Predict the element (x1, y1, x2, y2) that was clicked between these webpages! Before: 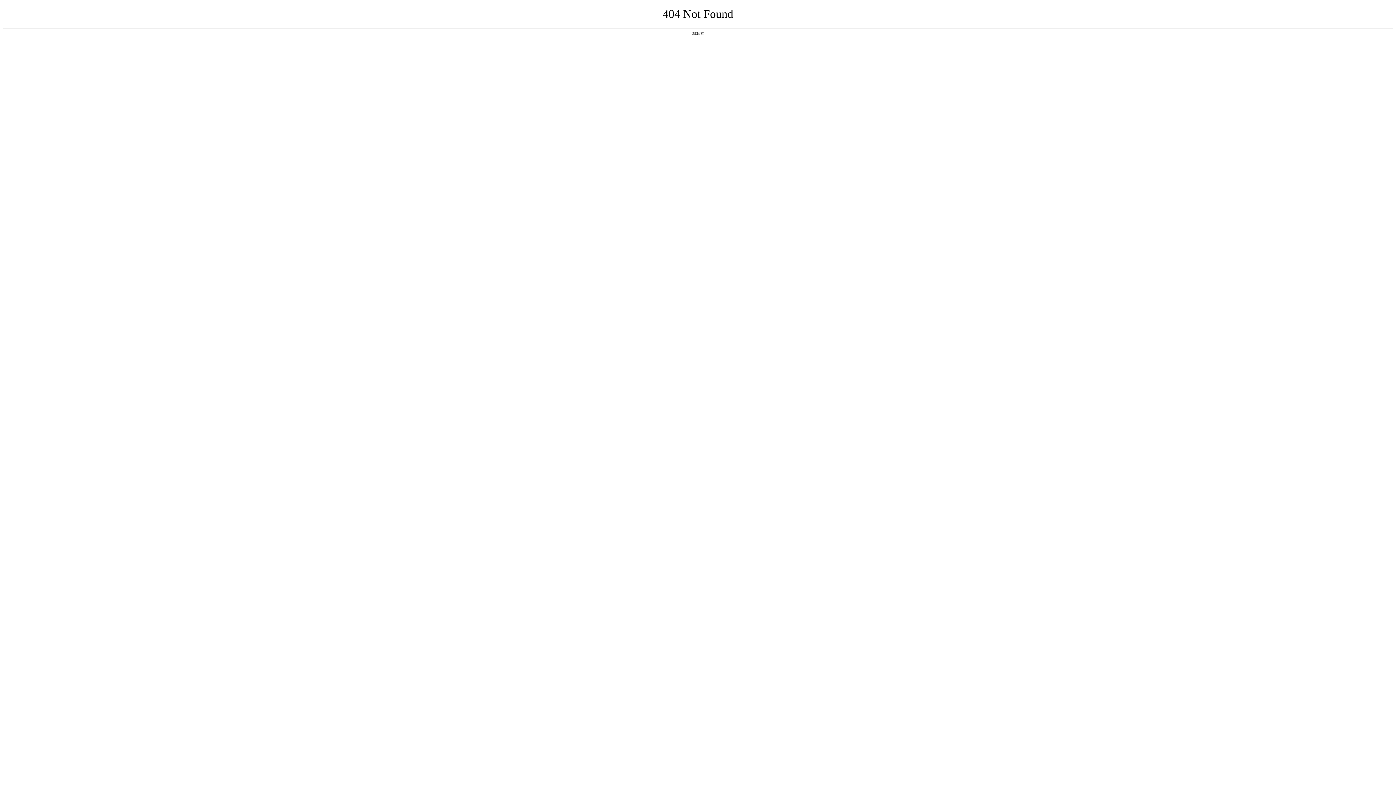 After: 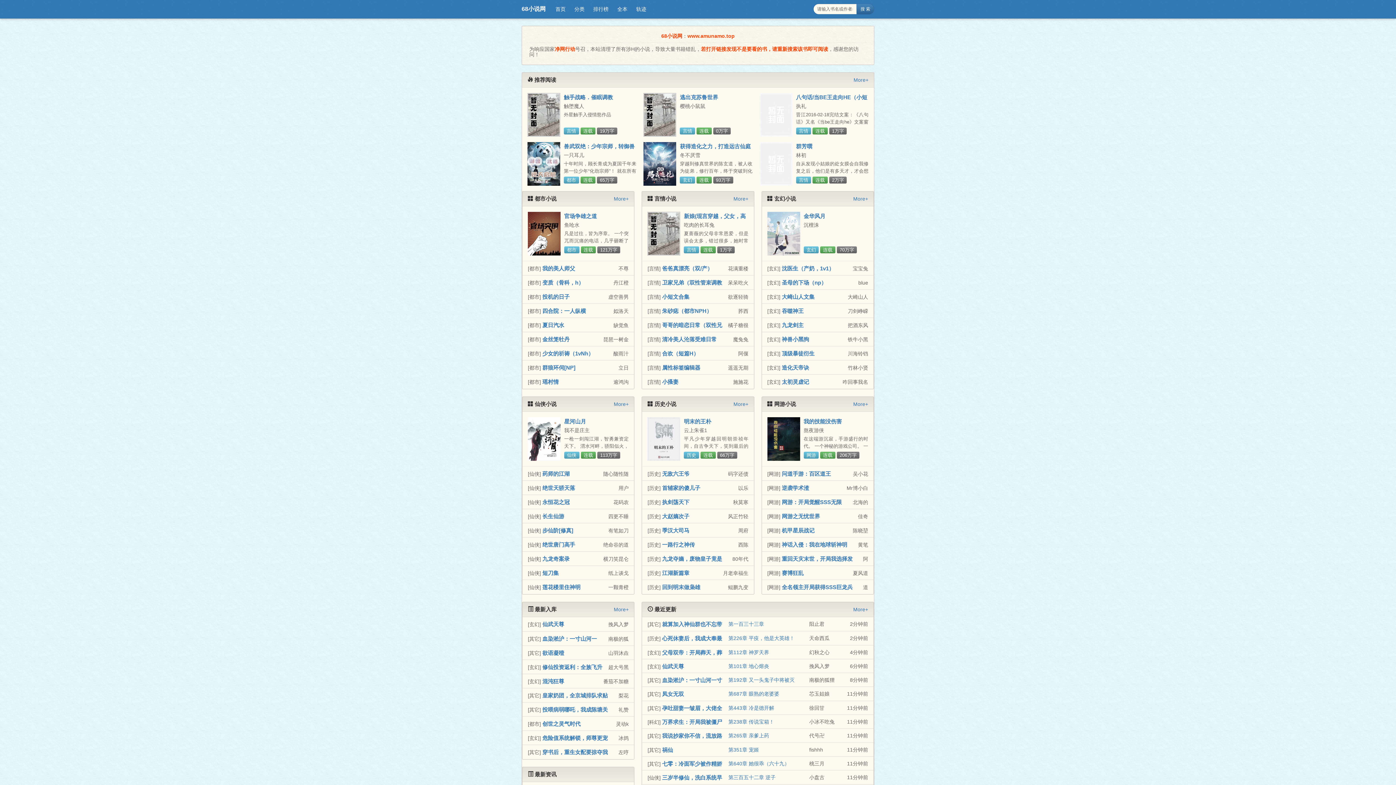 Action: bbox: (692, 31, 704, 35) label: 返回首页